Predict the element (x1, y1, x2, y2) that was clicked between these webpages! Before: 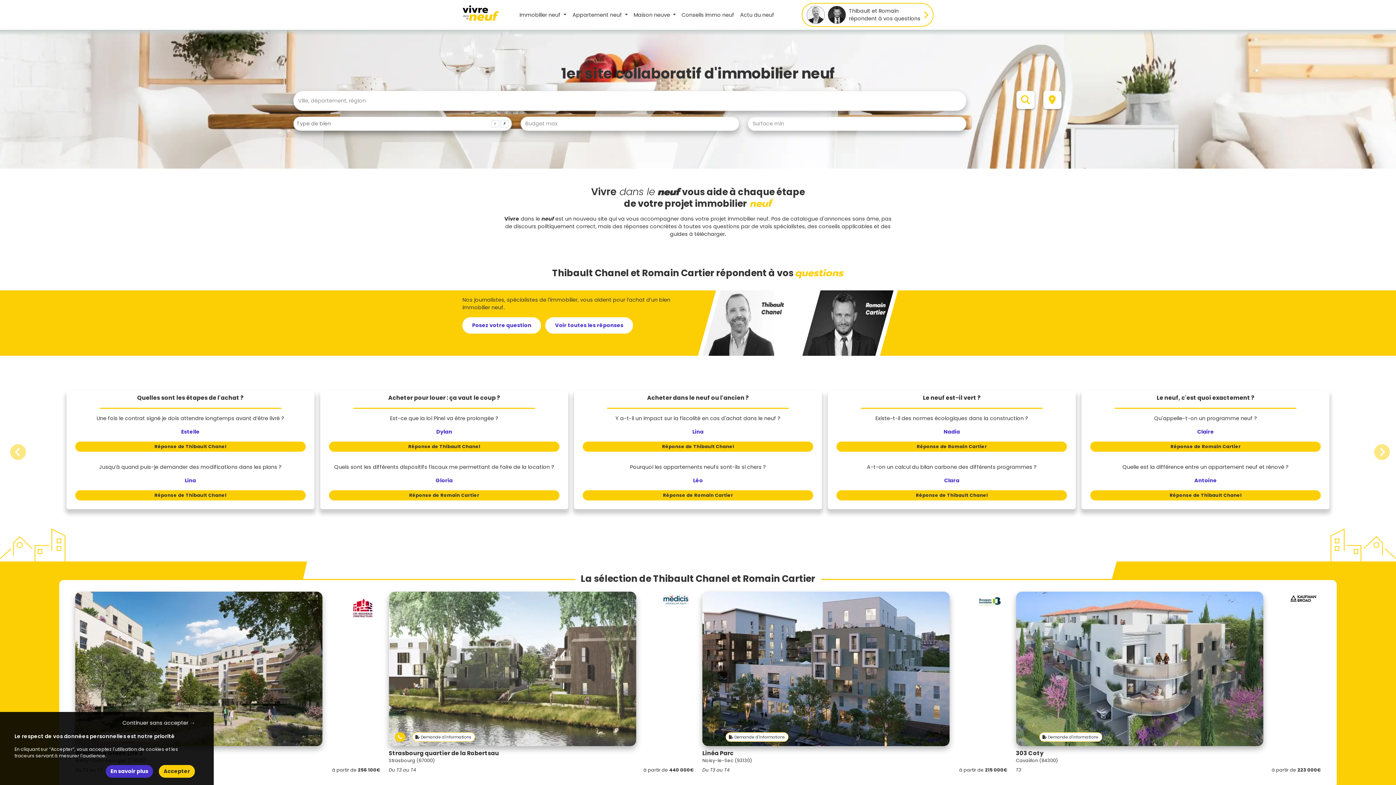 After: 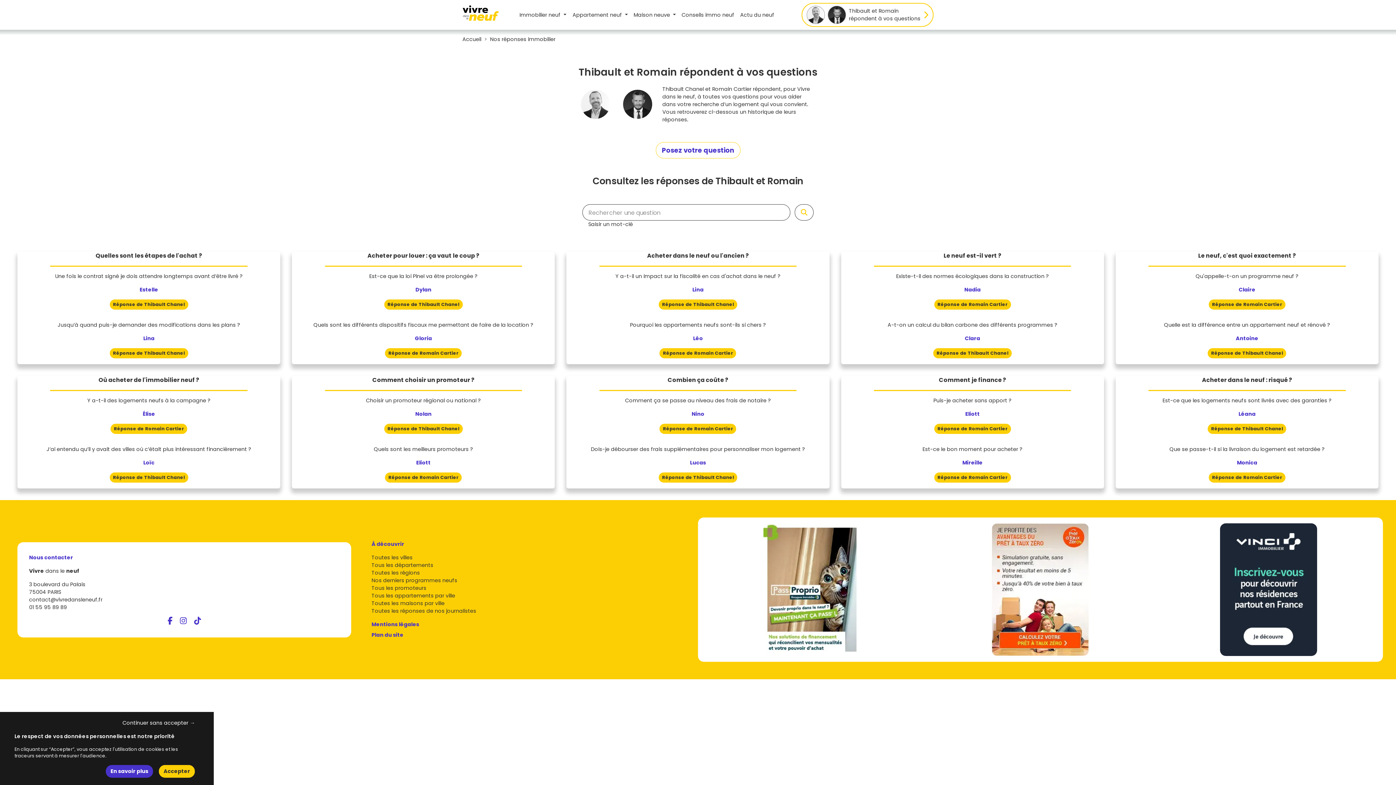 Action: label: Thibault et Romain
répondent à vos questions bbox: (801, 2, 933, 26)